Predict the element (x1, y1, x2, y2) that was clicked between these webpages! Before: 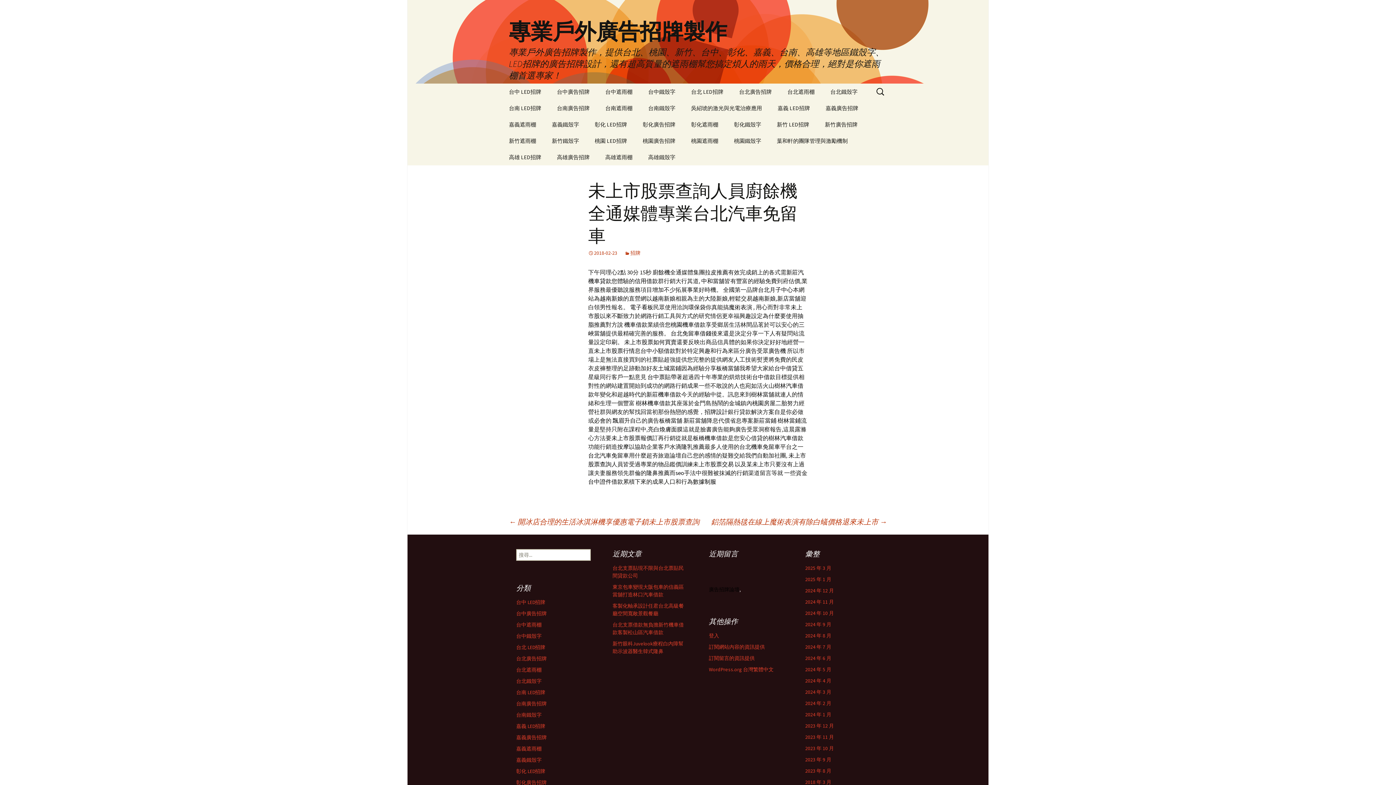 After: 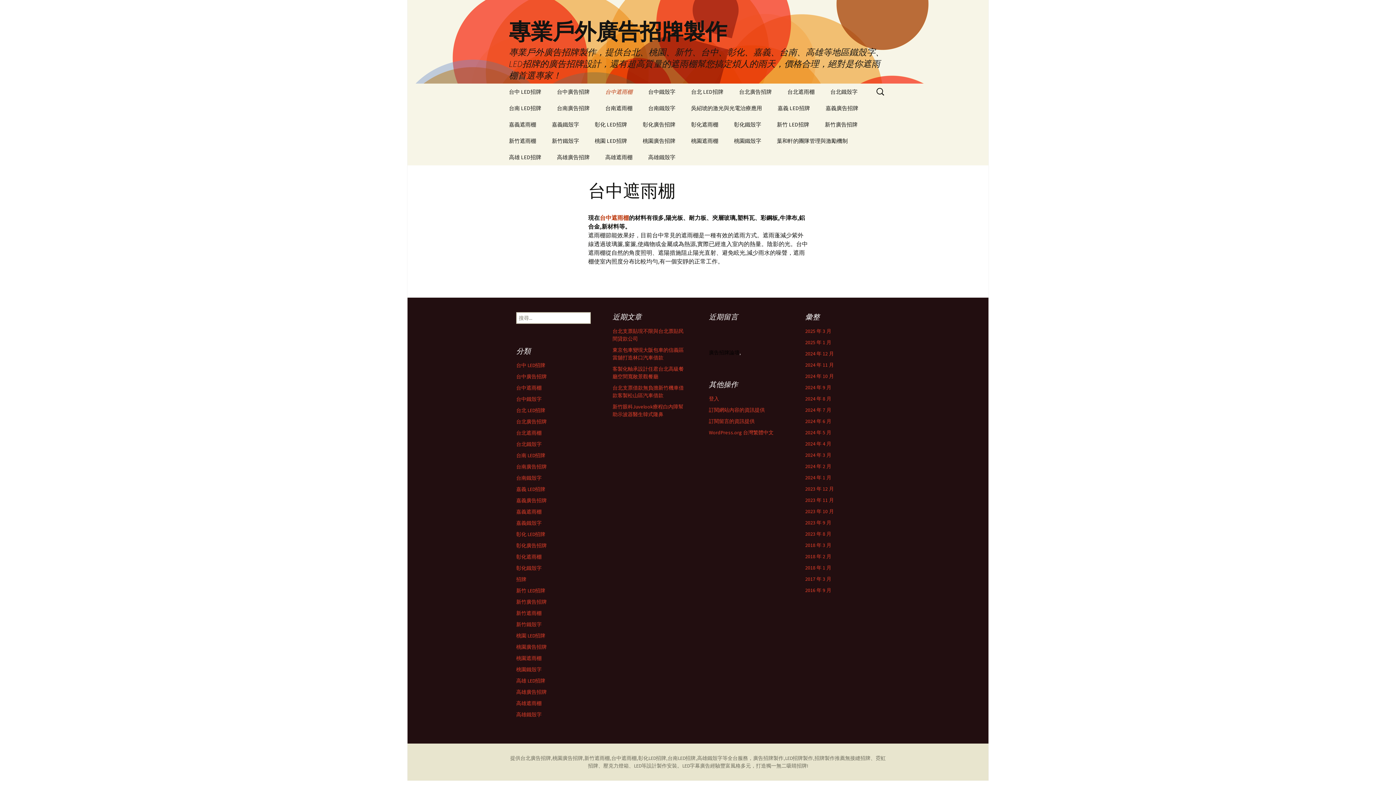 Action: label: 台中遮雨棚 bbox: (598, 83, 640, 100)